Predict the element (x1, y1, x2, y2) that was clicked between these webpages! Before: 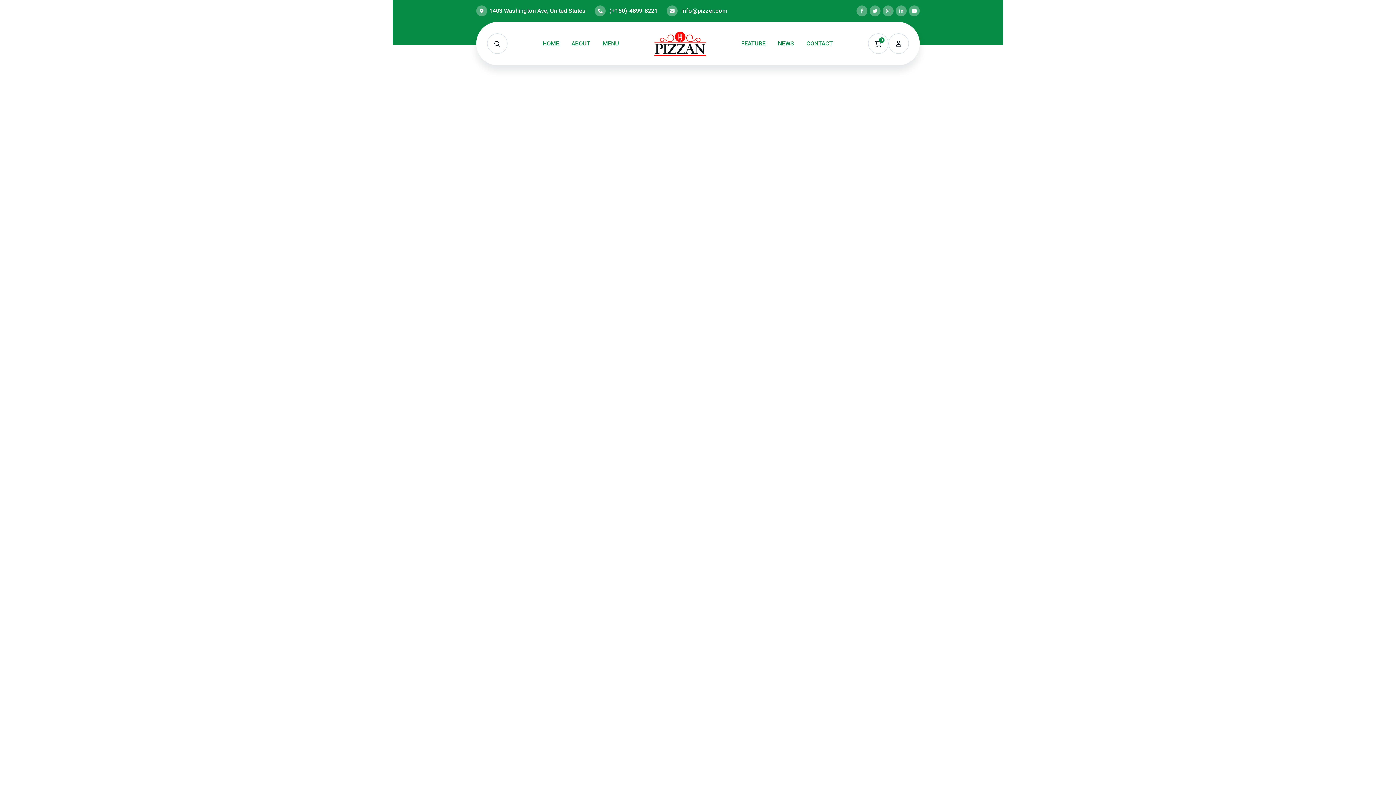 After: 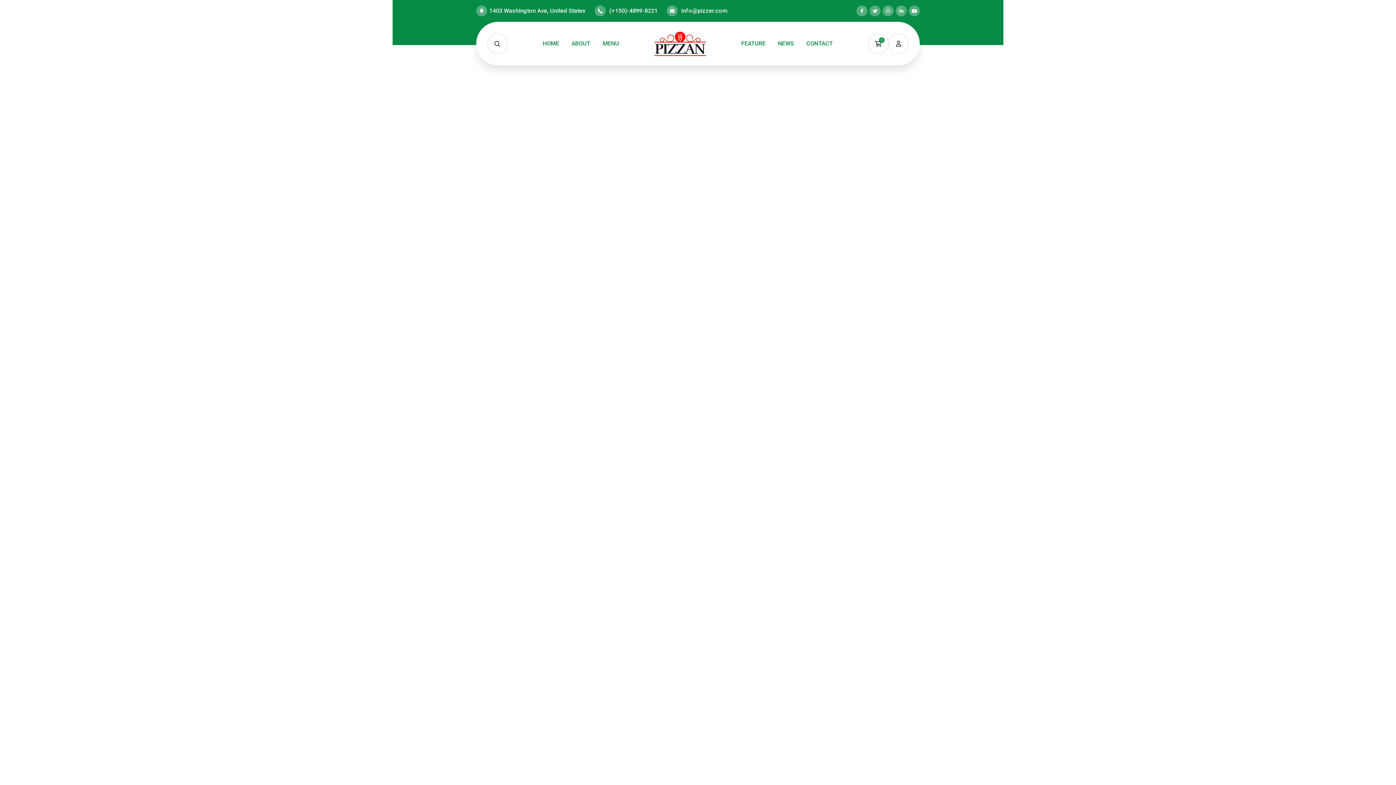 Action: label: NEWS bbox: (778, 21, 794, 65)